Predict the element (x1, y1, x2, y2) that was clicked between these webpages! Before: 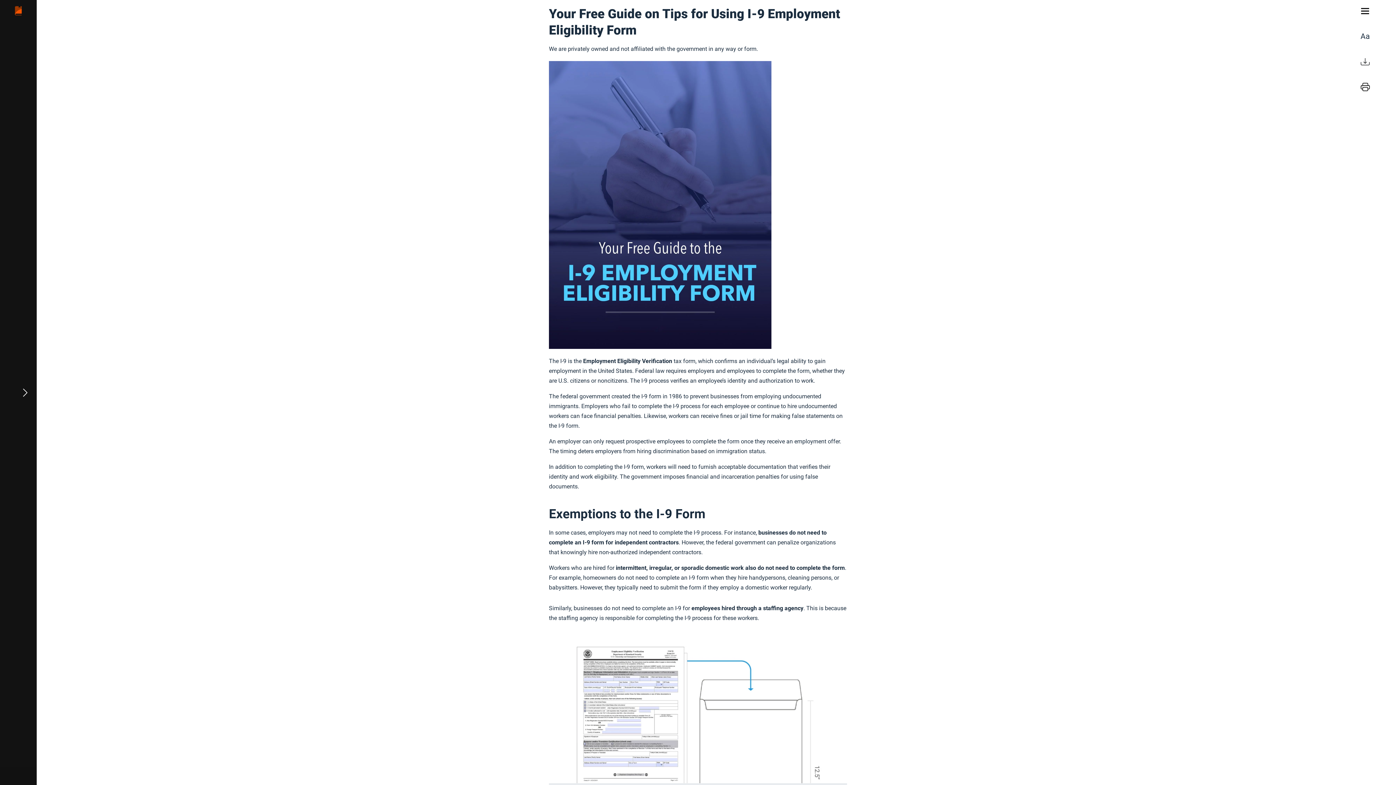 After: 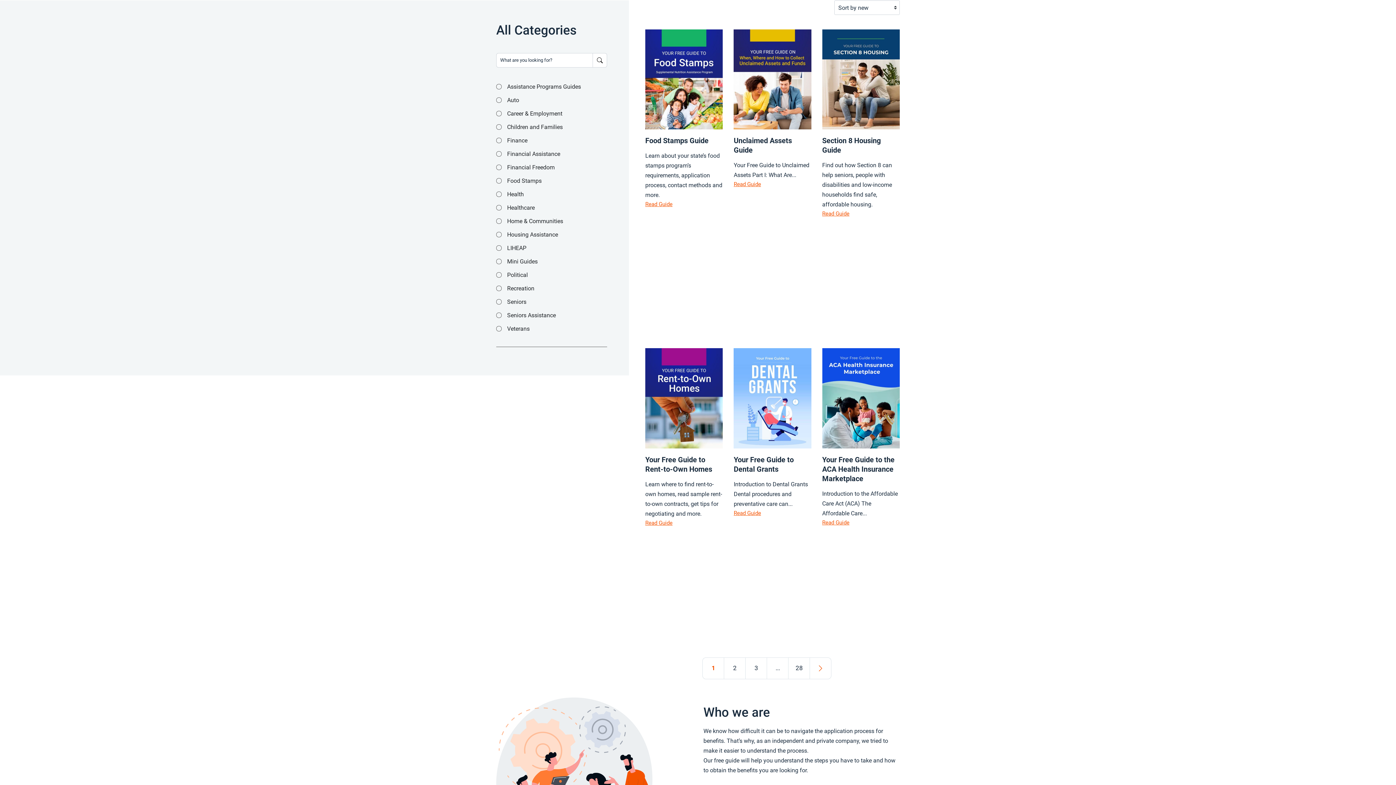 Action: bbox: (0, 0, 36, 30)